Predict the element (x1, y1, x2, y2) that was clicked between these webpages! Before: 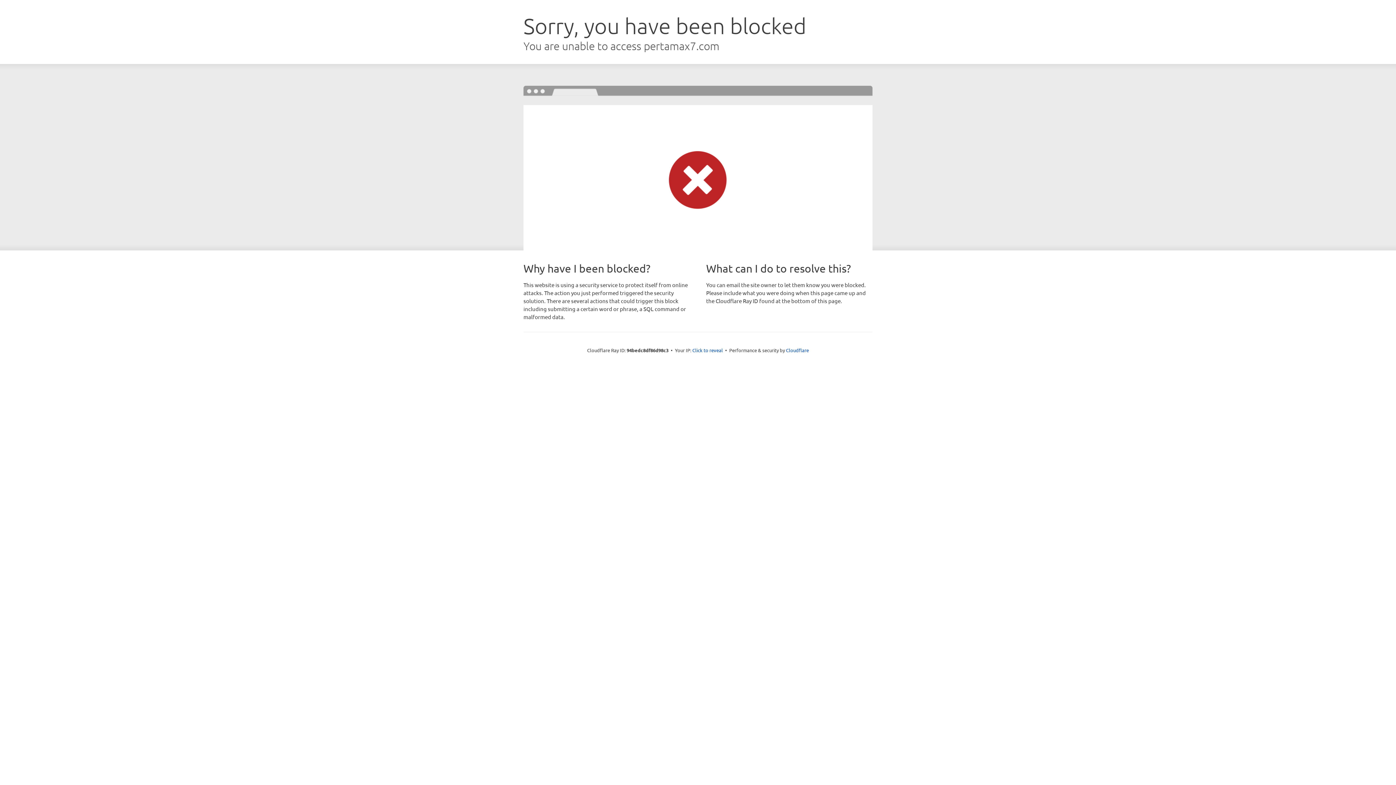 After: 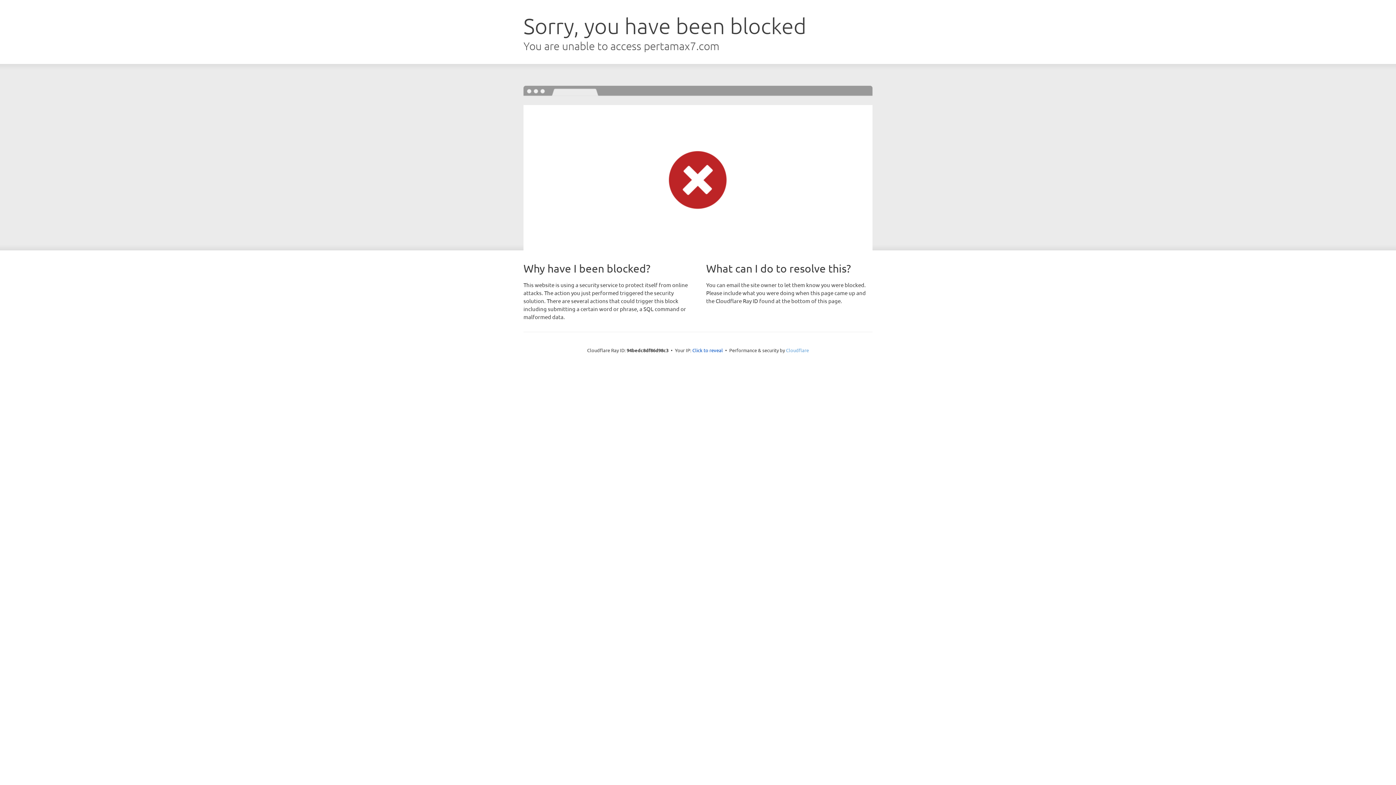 Action: label: Cloudflare bbox: (786, 347, 809, 353)